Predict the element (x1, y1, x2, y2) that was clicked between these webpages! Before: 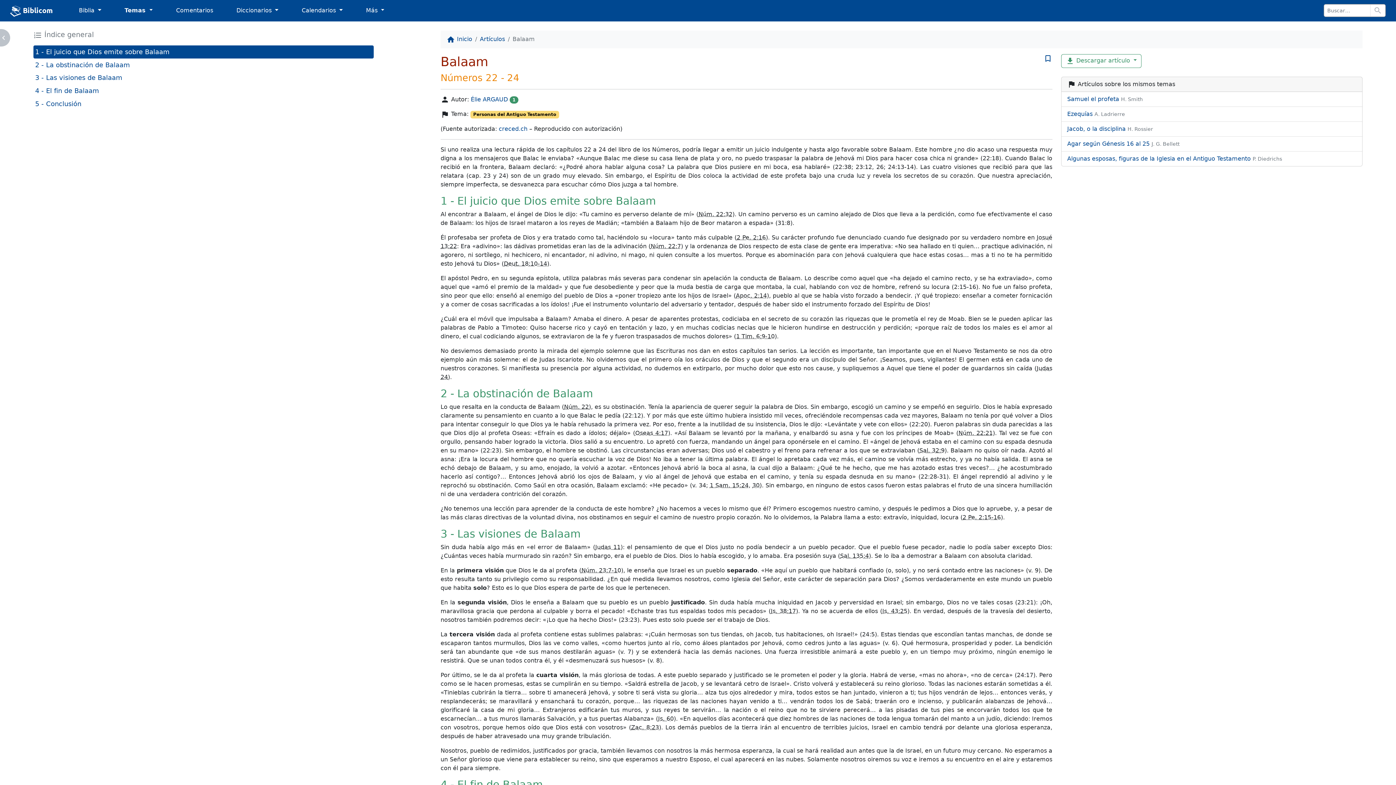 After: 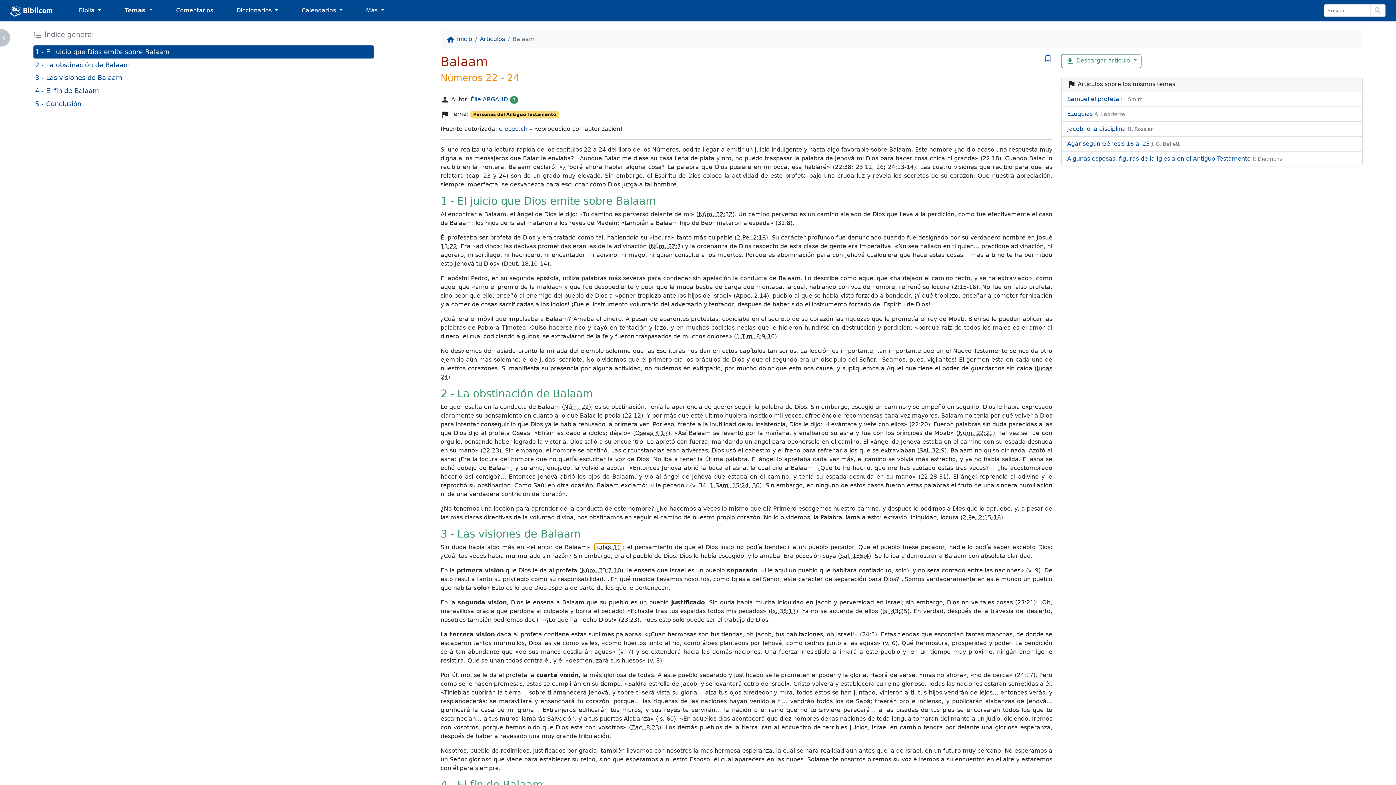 Action: label: Judas 11 bbox: (595, 543, 620, 550)